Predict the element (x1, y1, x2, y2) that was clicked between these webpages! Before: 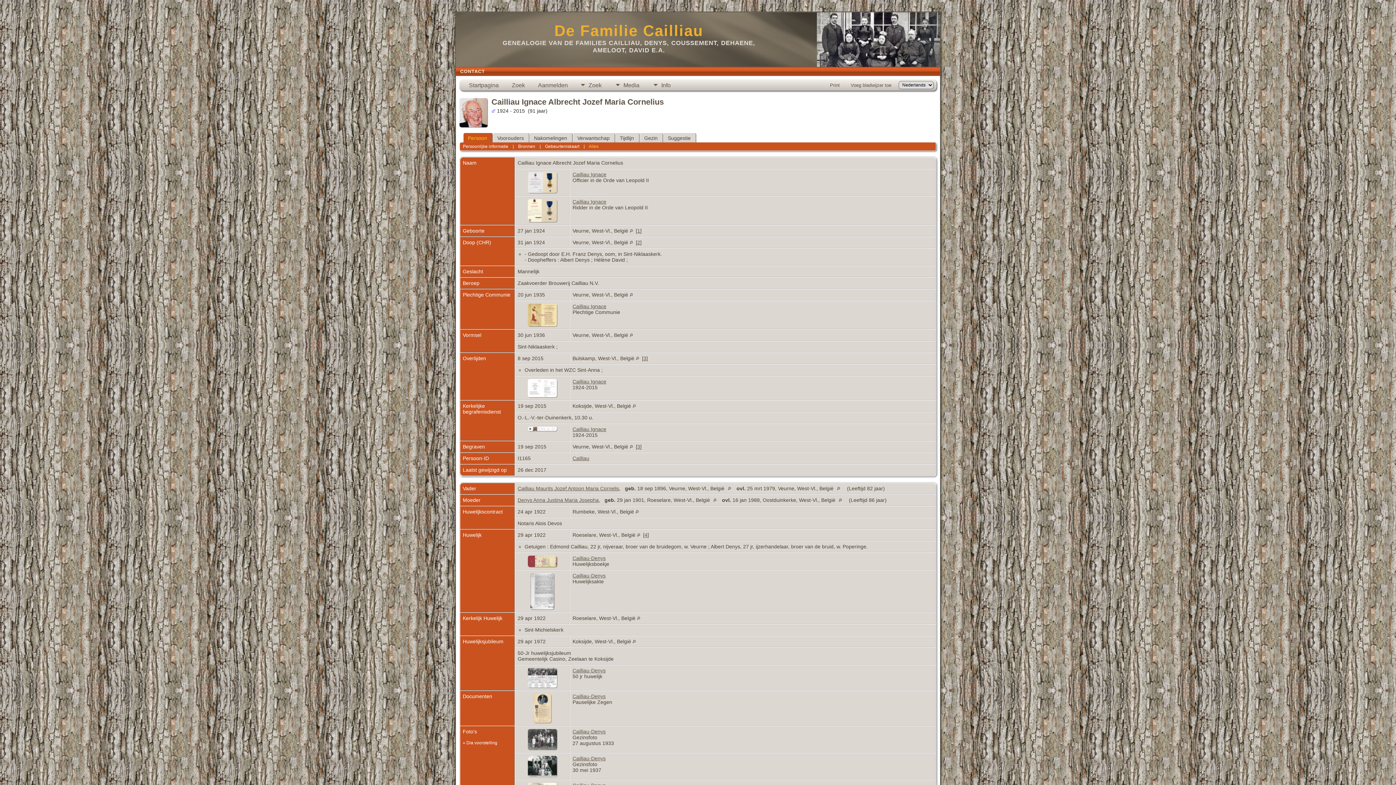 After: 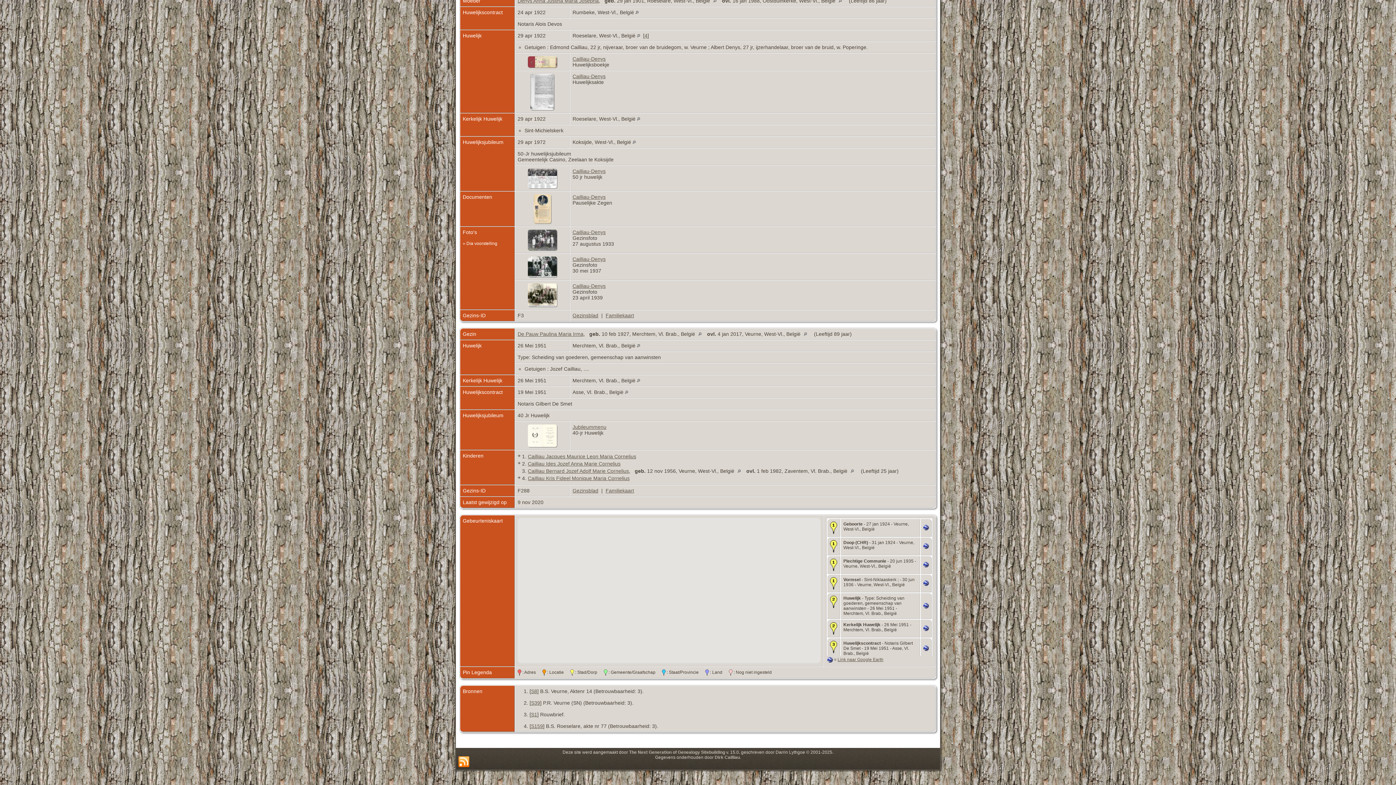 Action: bbox: (644, 532, 647, 538) label: 4